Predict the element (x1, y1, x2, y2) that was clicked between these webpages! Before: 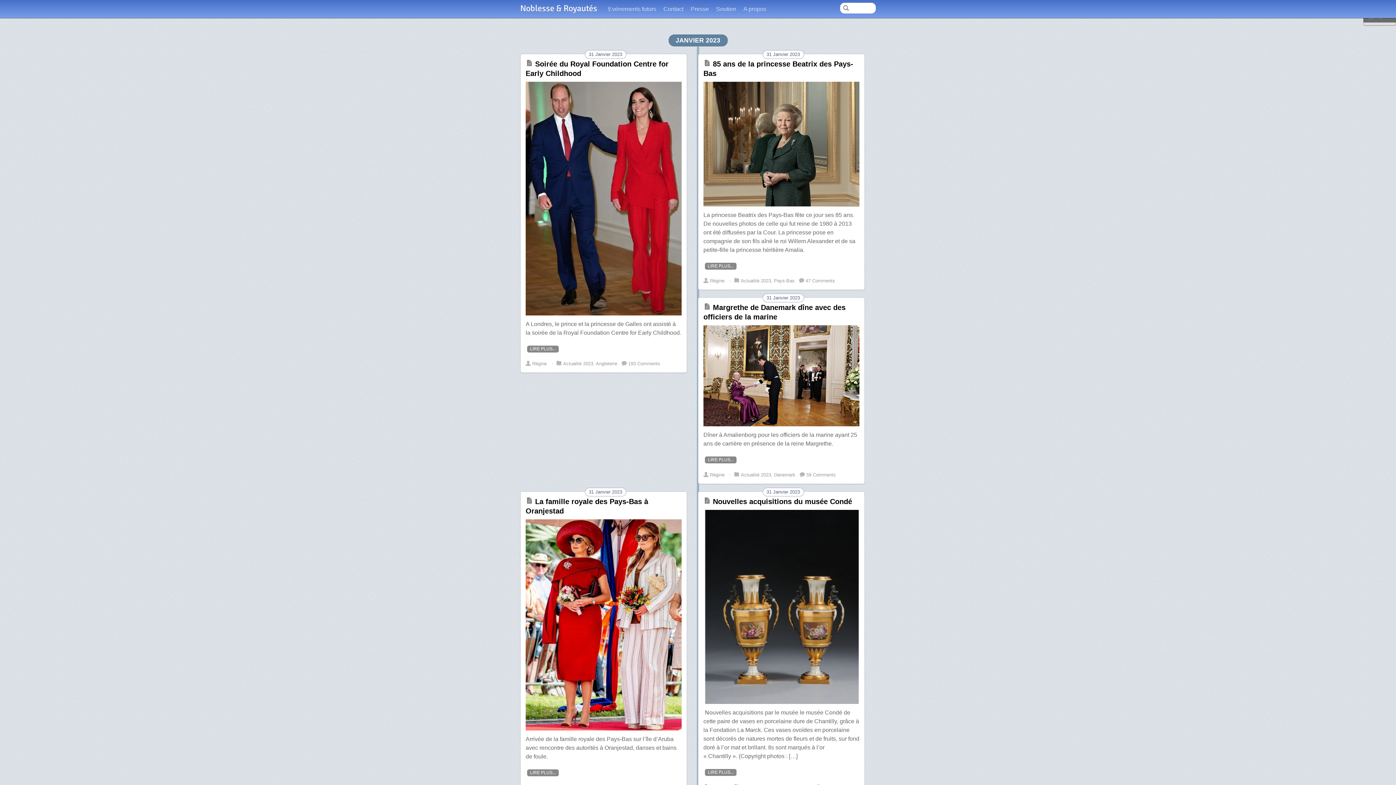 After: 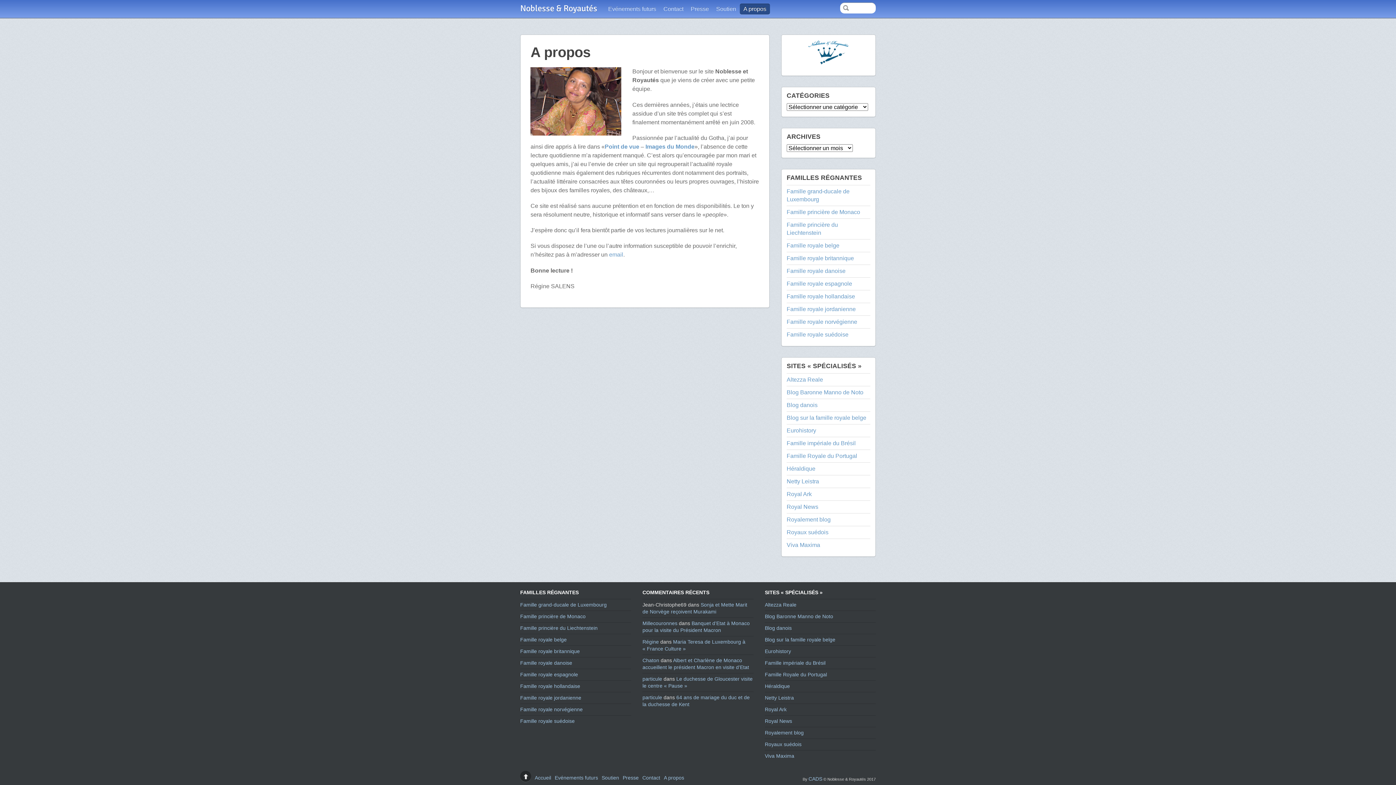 Action: label: A propos bbox: (740, 3, 770, 14)